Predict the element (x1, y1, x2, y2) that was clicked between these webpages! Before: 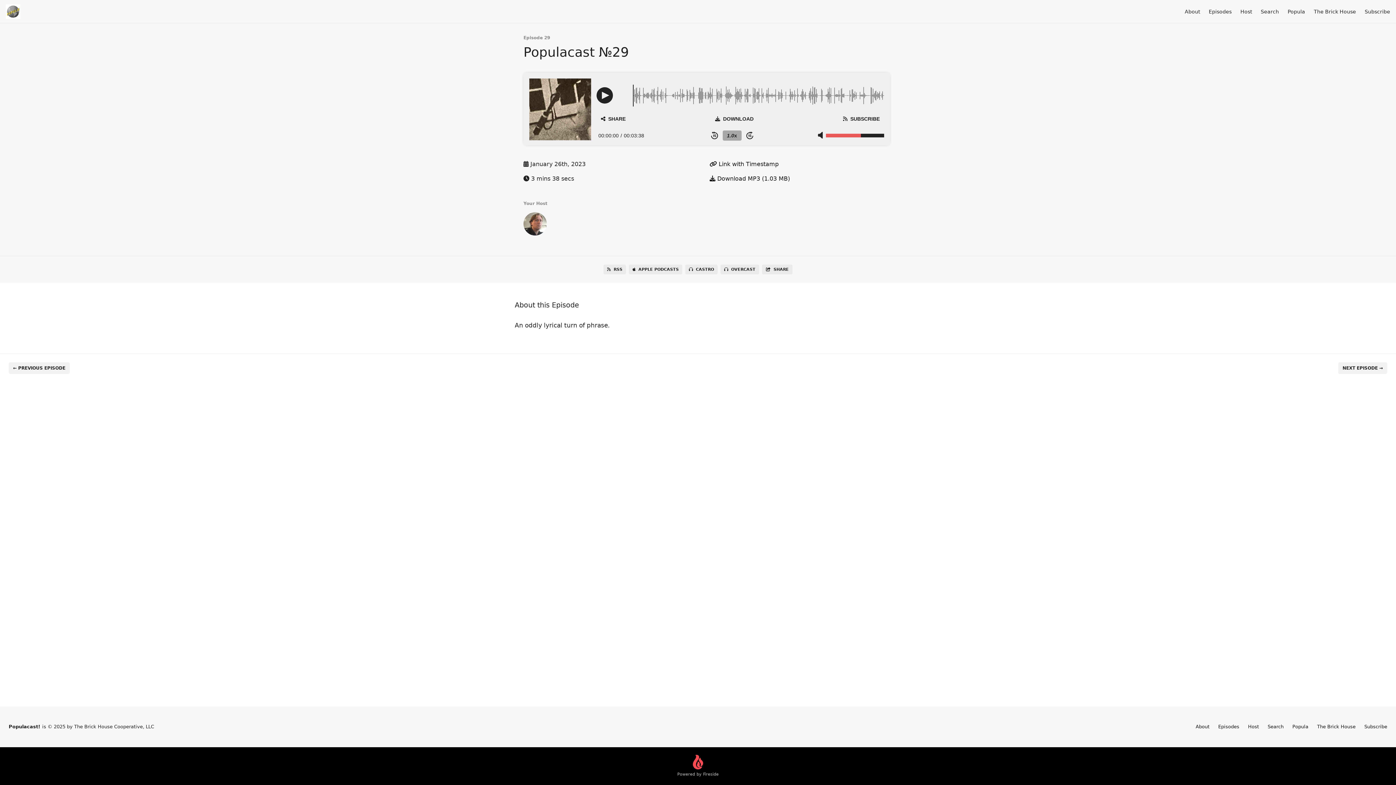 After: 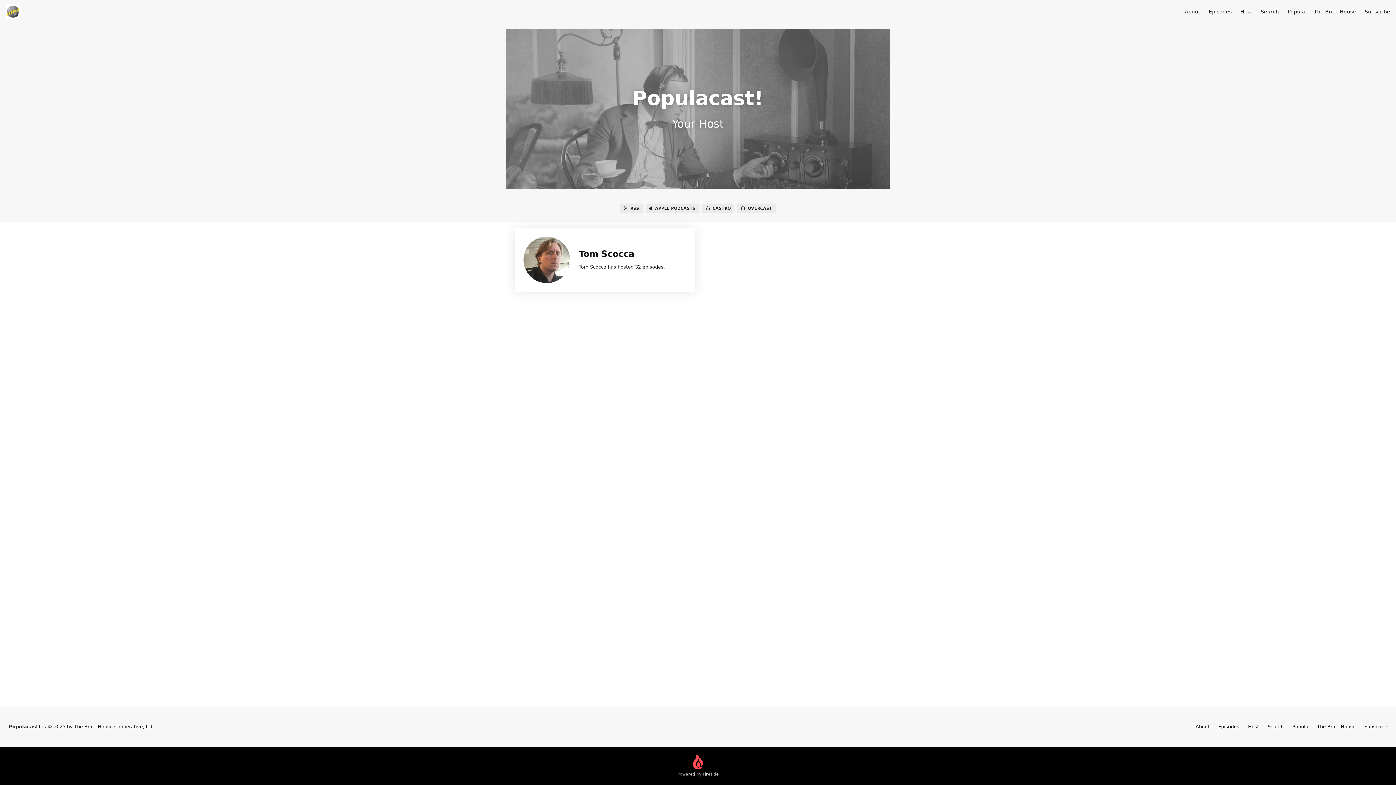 Action: label: Host bbox: (1248, 724, 1259, 729)